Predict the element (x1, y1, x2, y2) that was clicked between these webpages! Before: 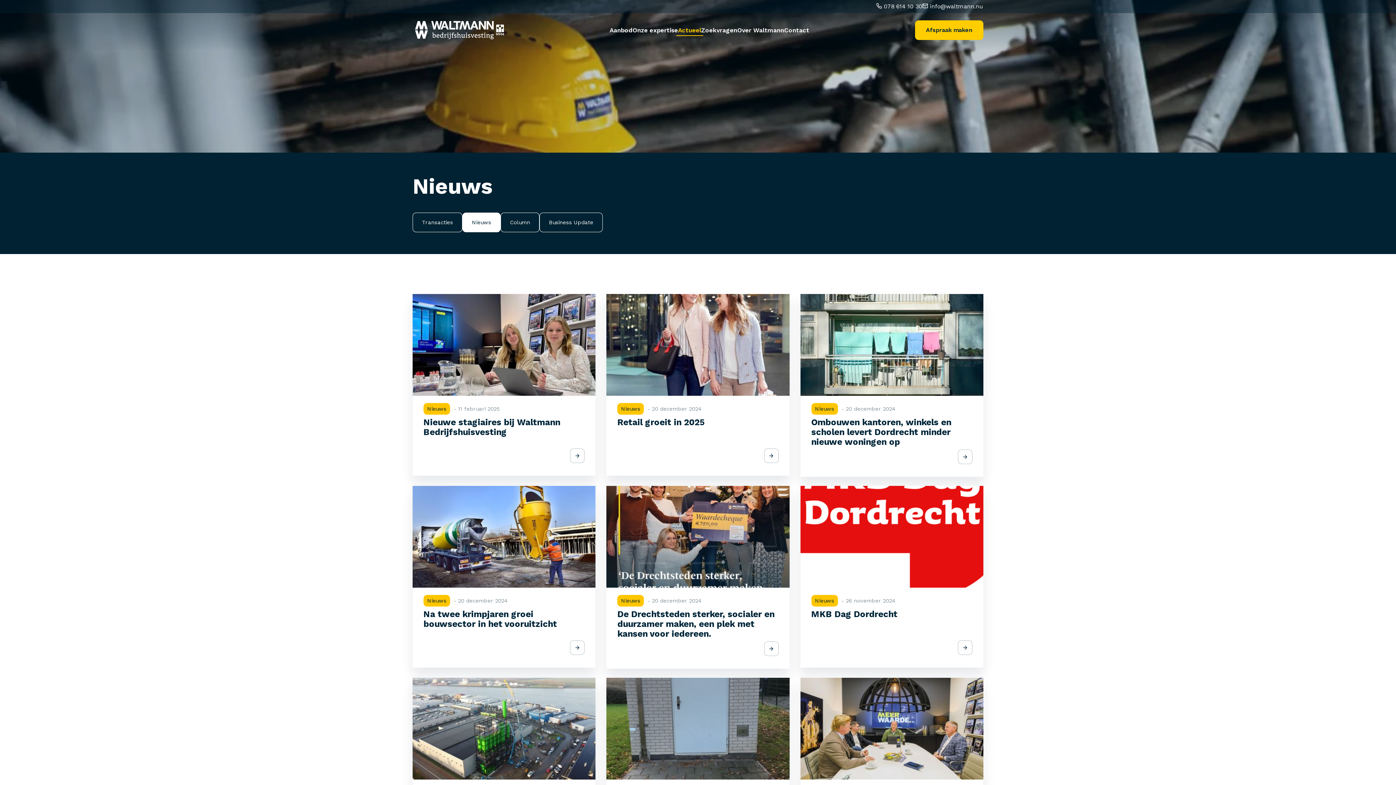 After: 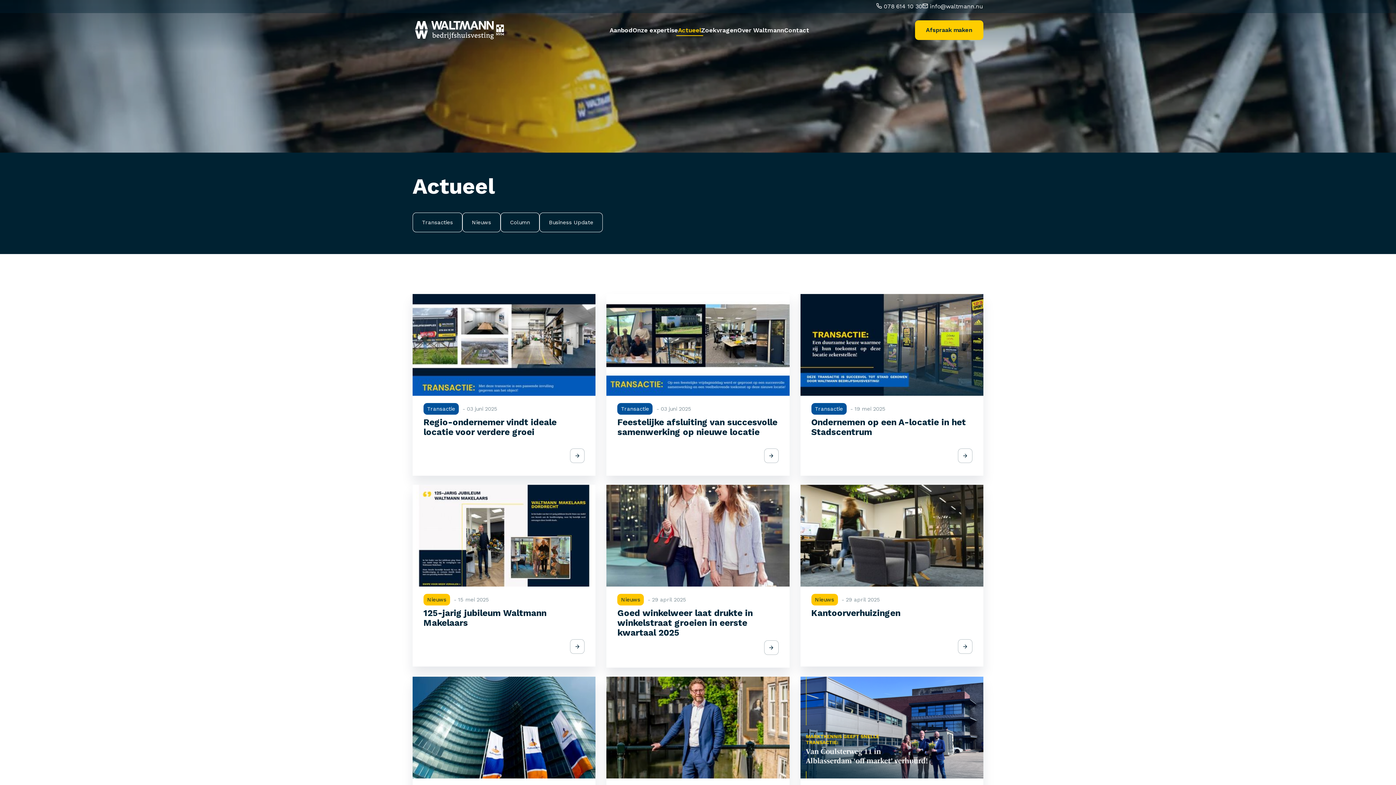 Action: label: Actueel bbox: (678, 25, 701, 34)